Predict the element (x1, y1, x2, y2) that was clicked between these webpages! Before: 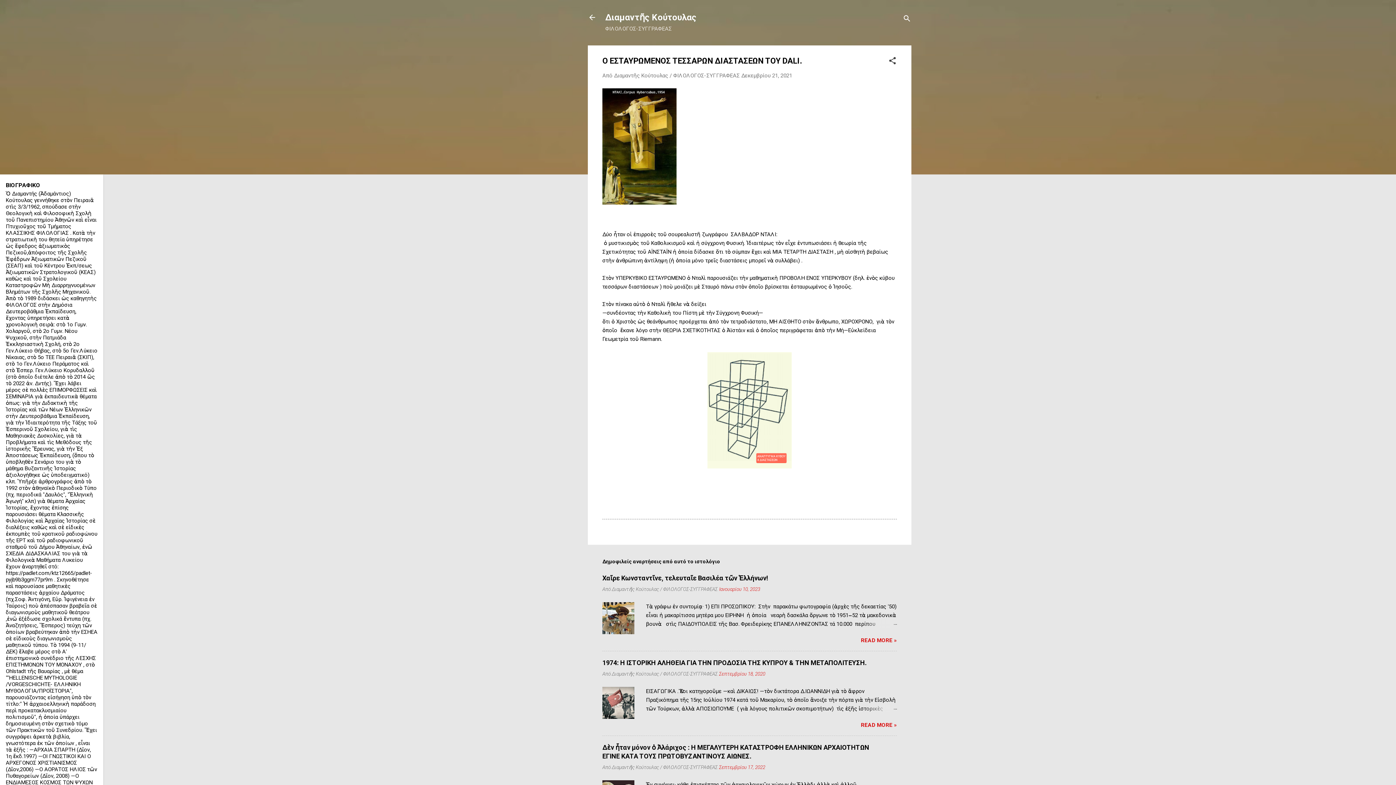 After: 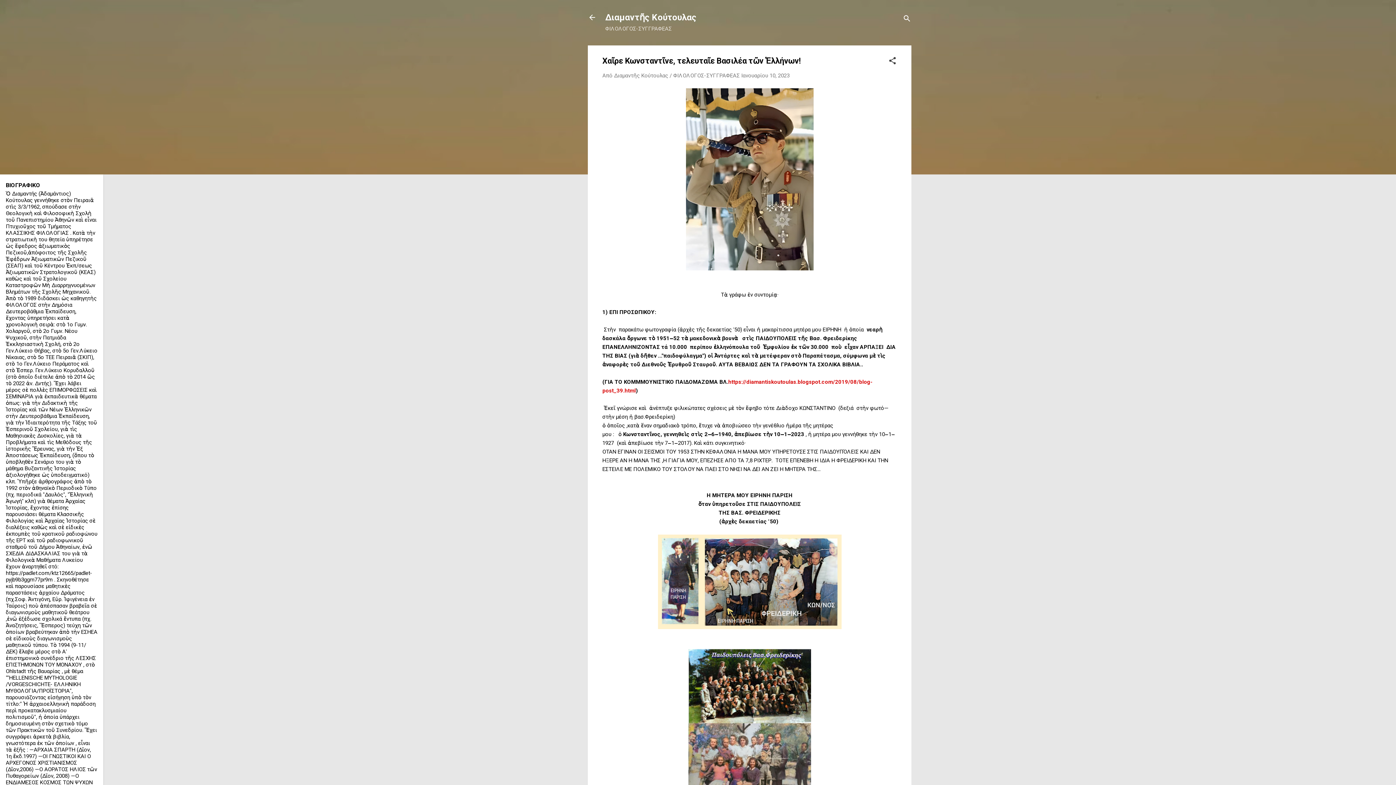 Action: label: READ MORE » bbox: (861, 637, 897, 644)